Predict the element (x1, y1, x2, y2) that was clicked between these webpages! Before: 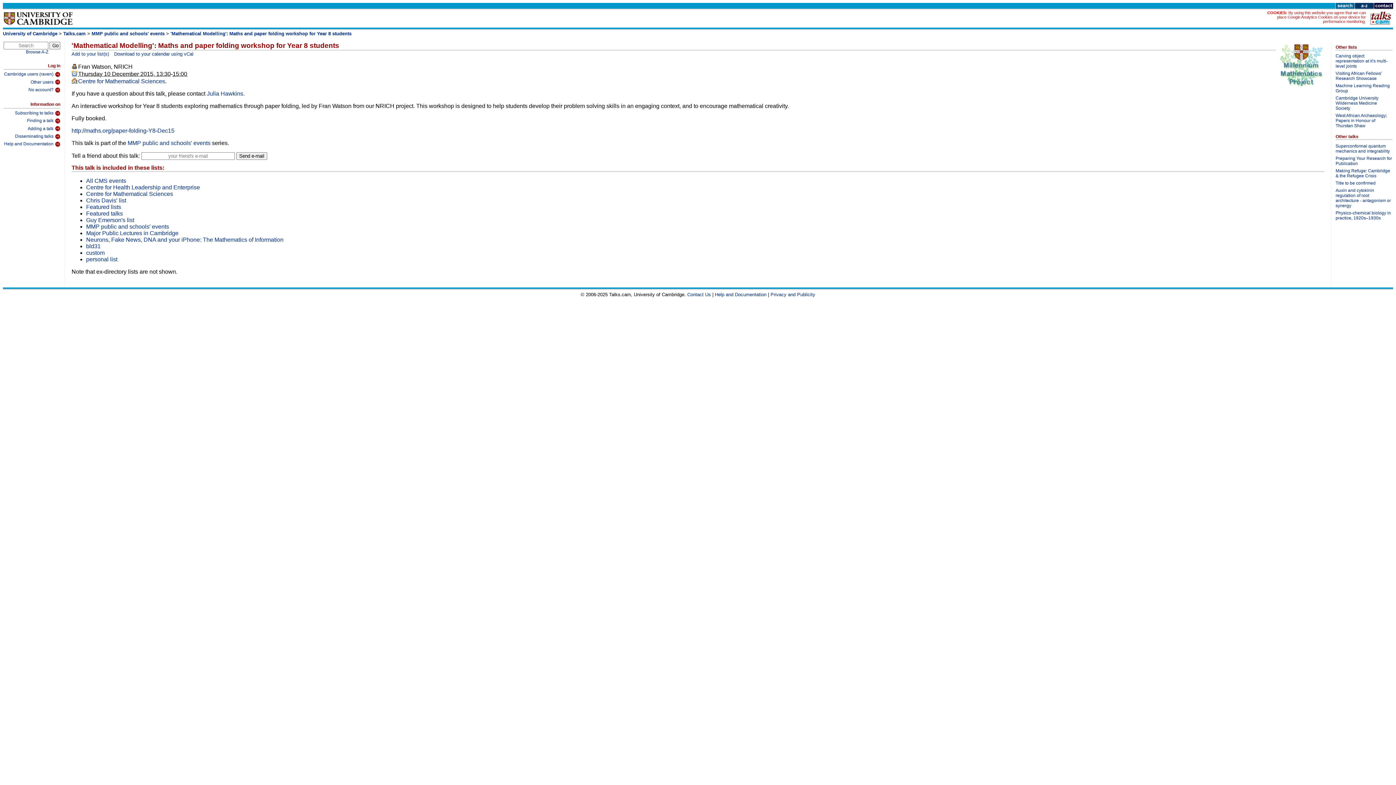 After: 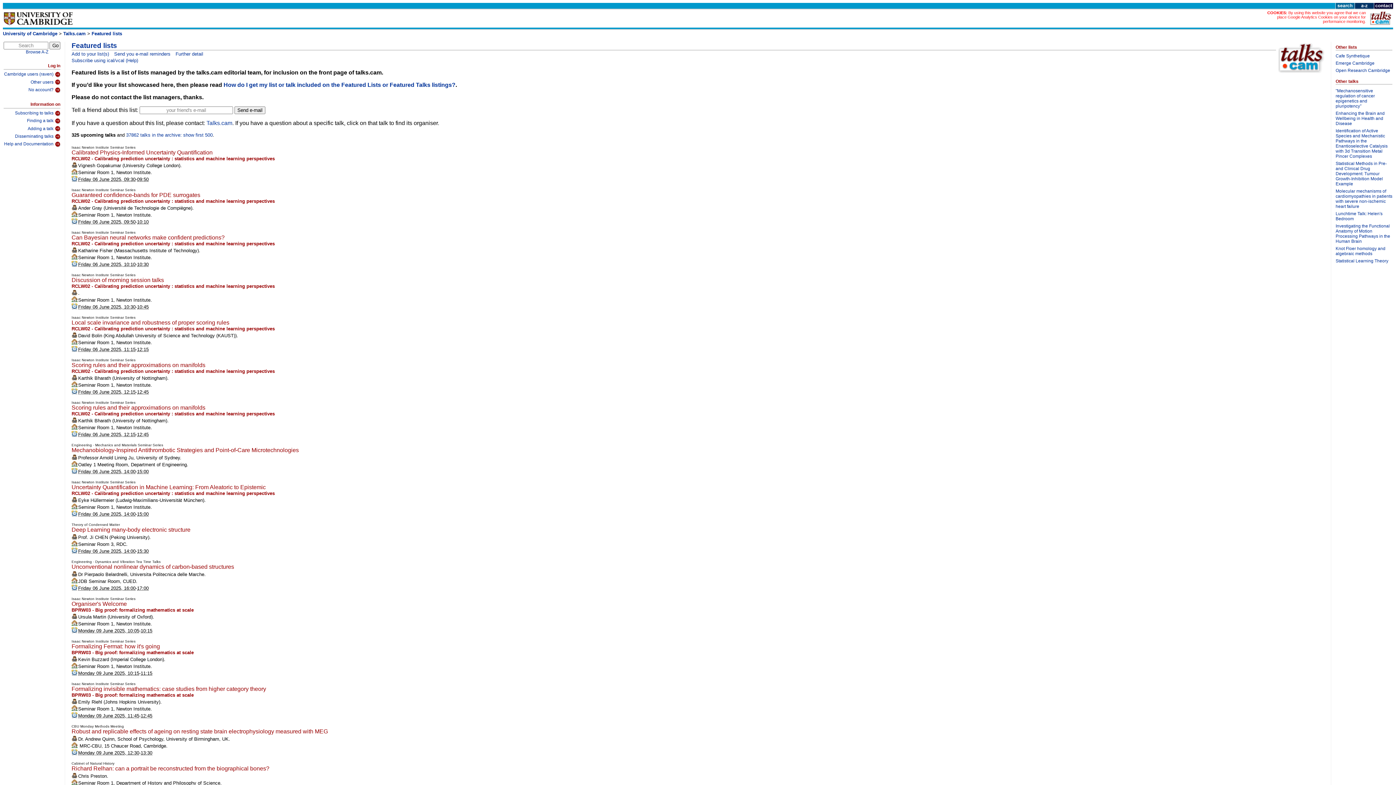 Action: bbox: (86, 204, 121, 210) label: Featured lists